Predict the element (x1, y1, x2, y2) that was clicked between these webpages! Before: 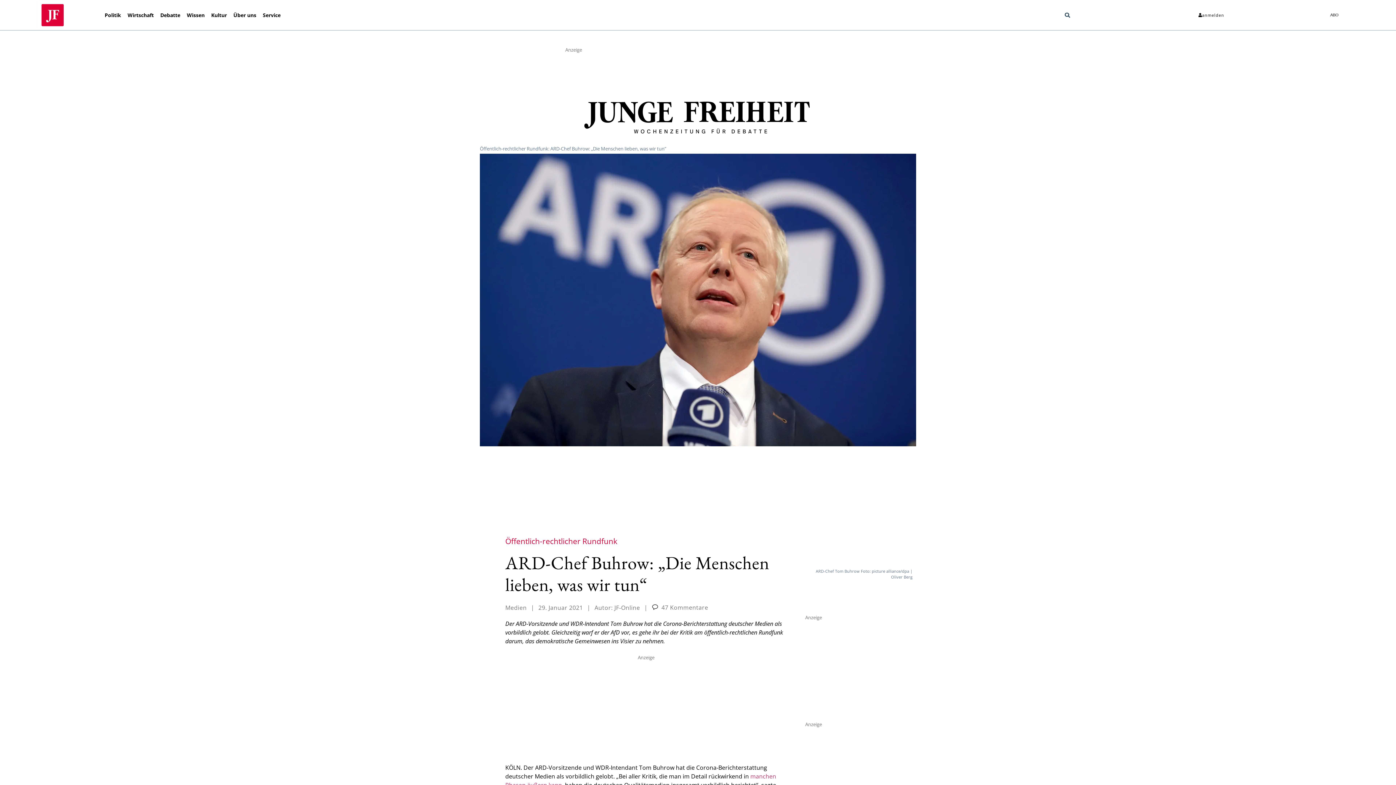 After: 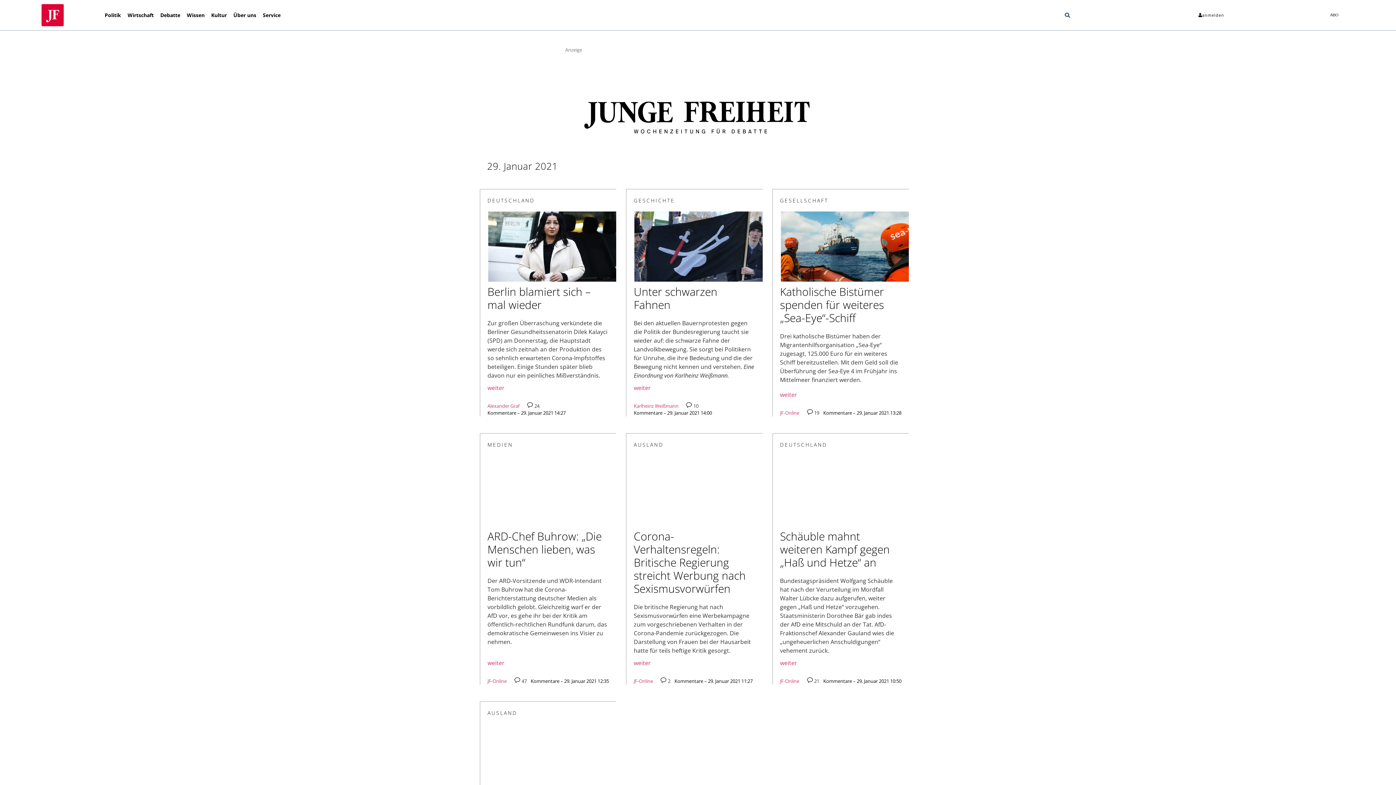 Action: bbox: (538, 603, 583, 611) label: 29. Januar 2021